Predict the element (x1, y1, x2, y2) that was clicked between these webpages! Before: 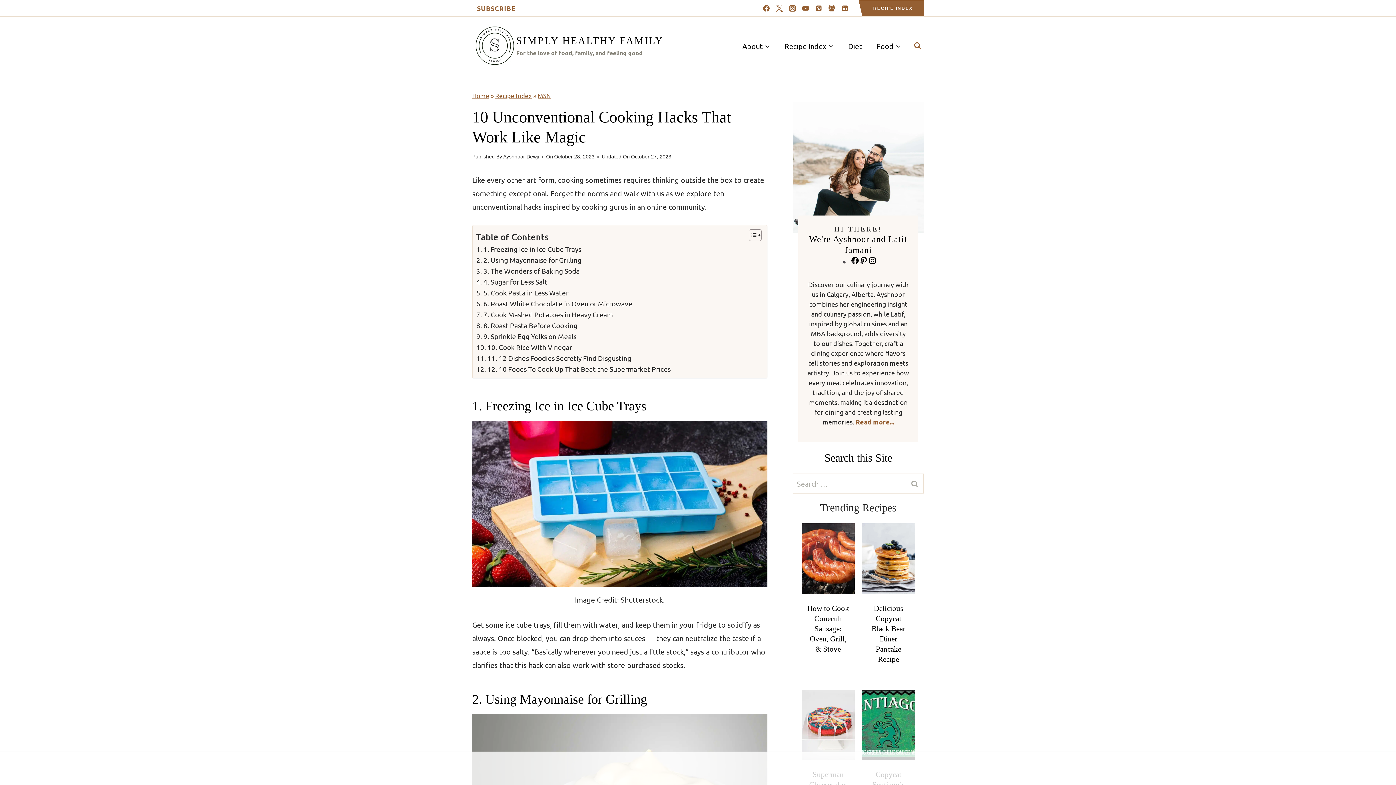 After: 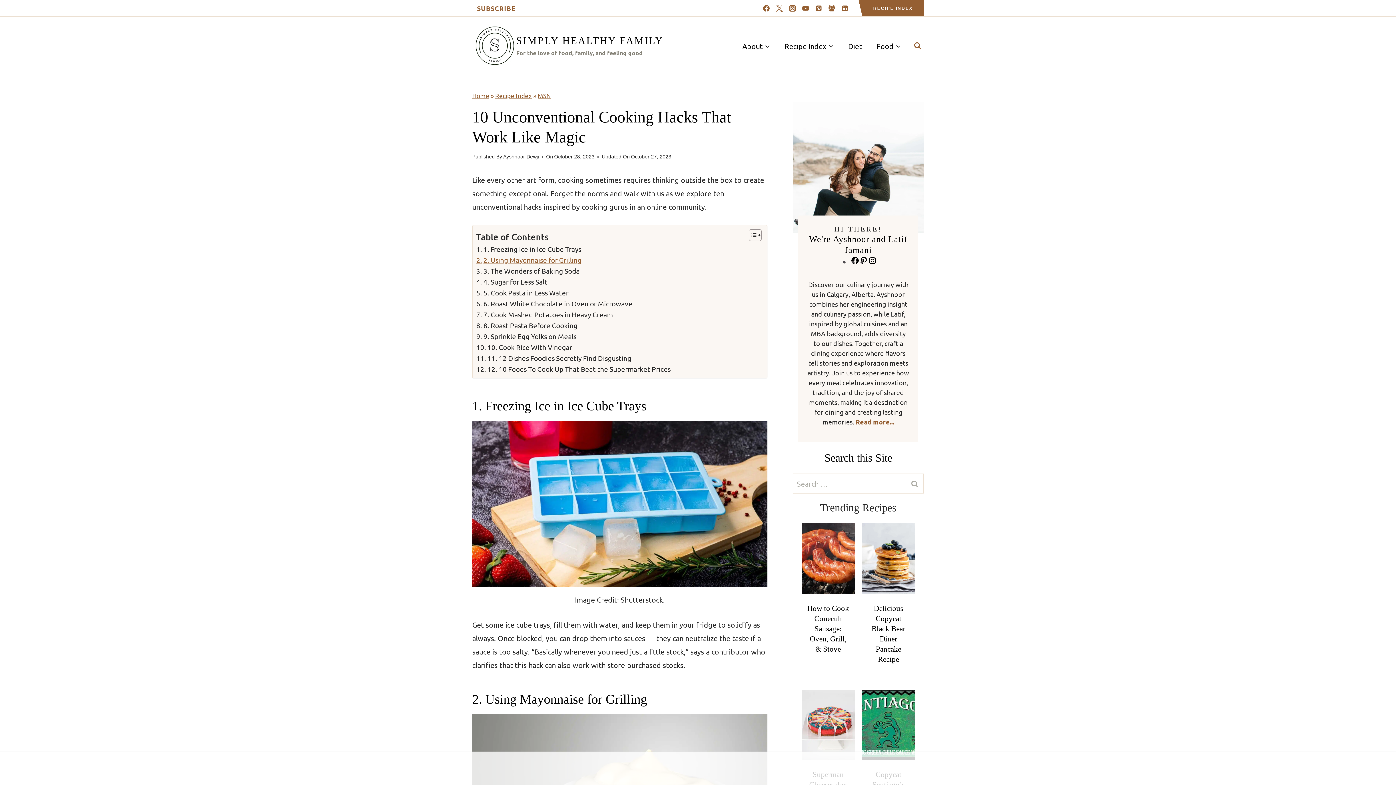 Action: bbox: (476, 254, 581, 265) label: 2. Using Mayonnaise for Grilling